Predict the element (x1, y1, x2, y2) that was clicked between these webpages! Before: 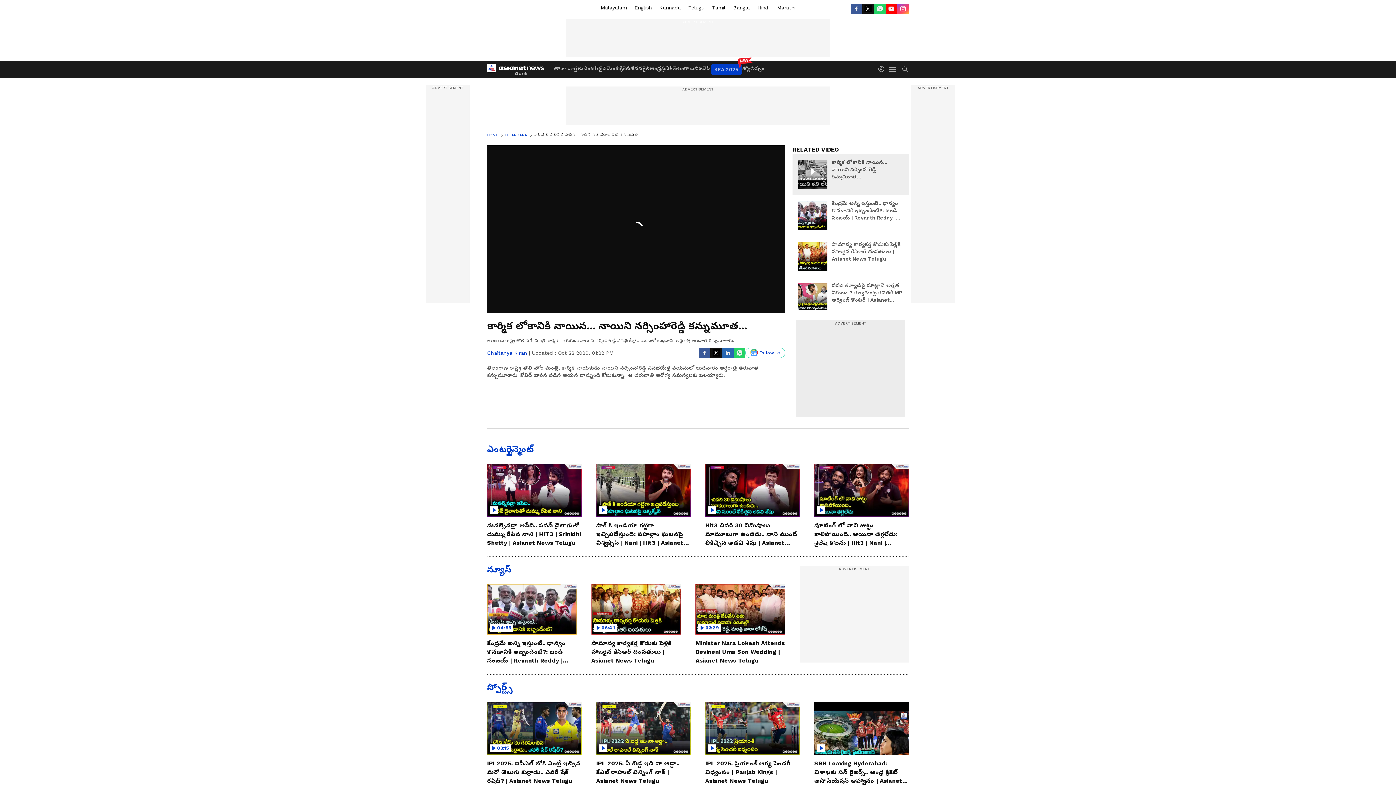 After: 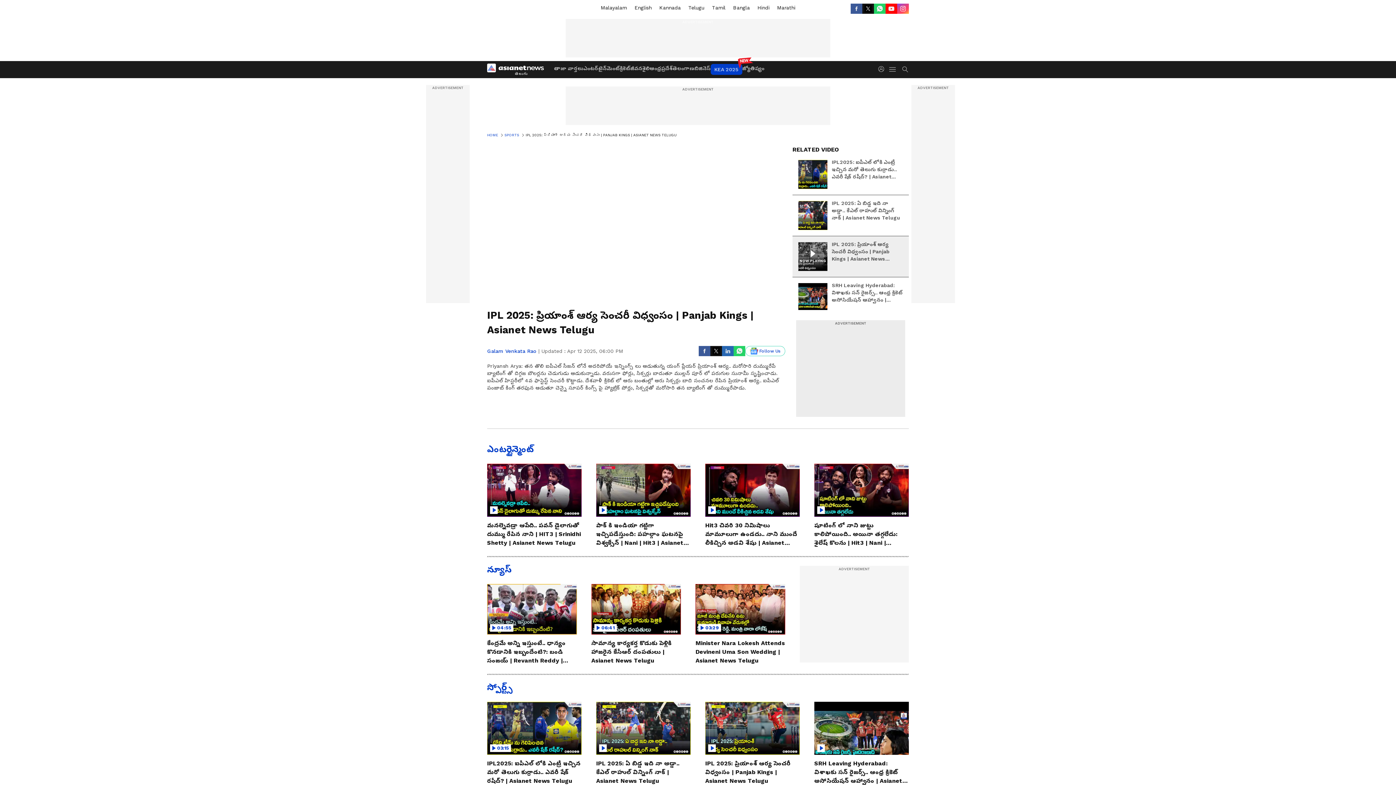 Action: bbox: (705, 702, 800, 785) label: IPL 2025: ప్రియాంశ్ ఆర్య సెంచ‌రీ విధ్వంసం | Panjab Kings | Asianet News Telugu